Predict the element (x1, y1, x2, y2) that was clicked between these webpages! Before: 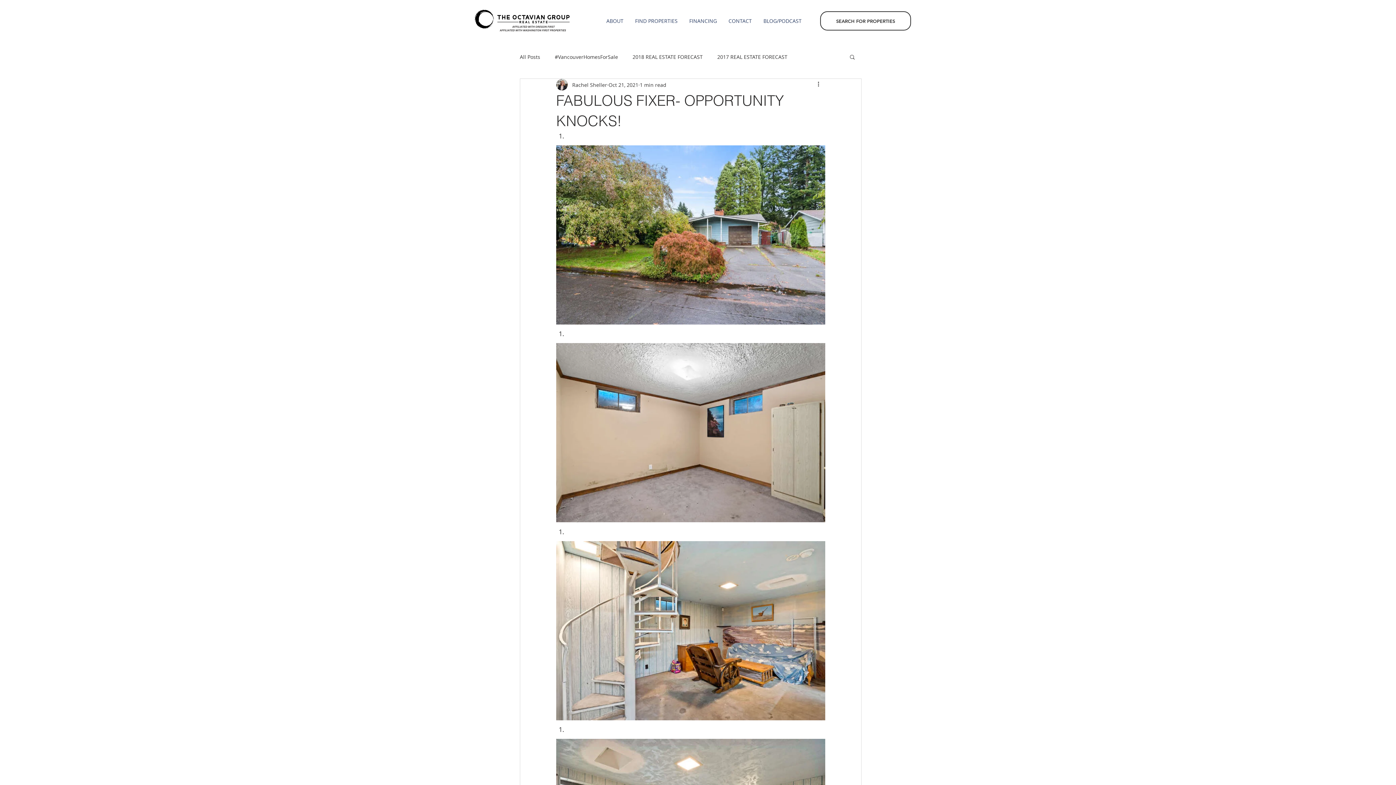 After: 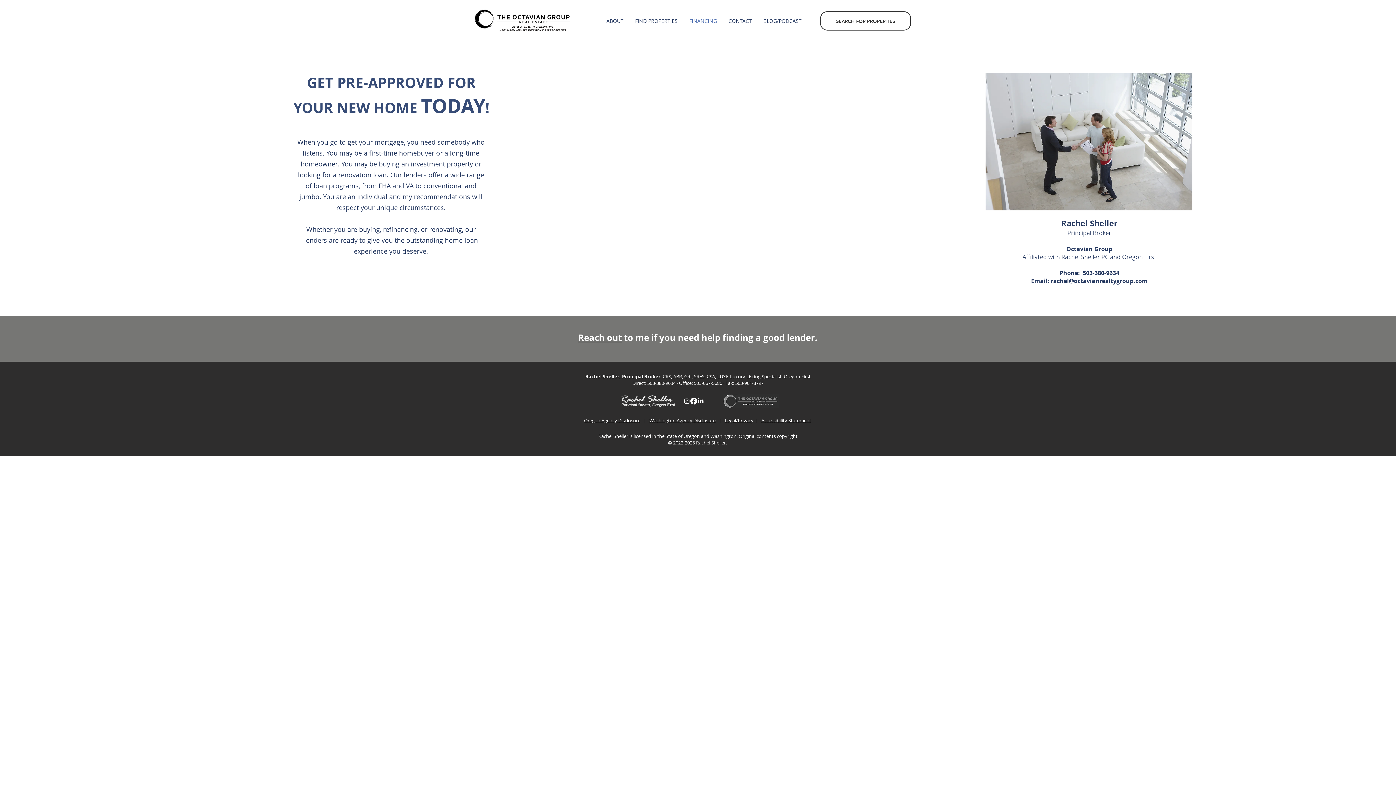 Action: bbox: (684, 15, 723, 26) label: FINANCING